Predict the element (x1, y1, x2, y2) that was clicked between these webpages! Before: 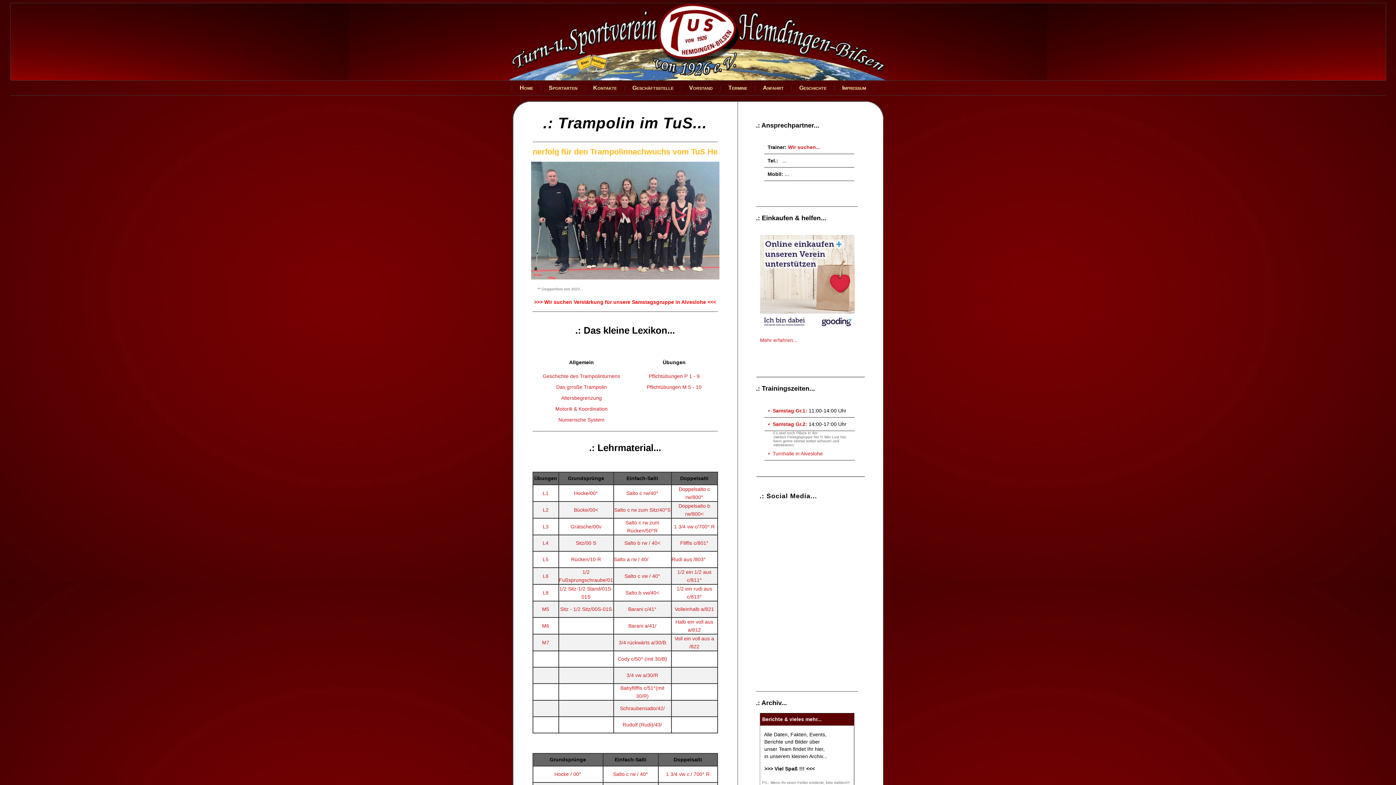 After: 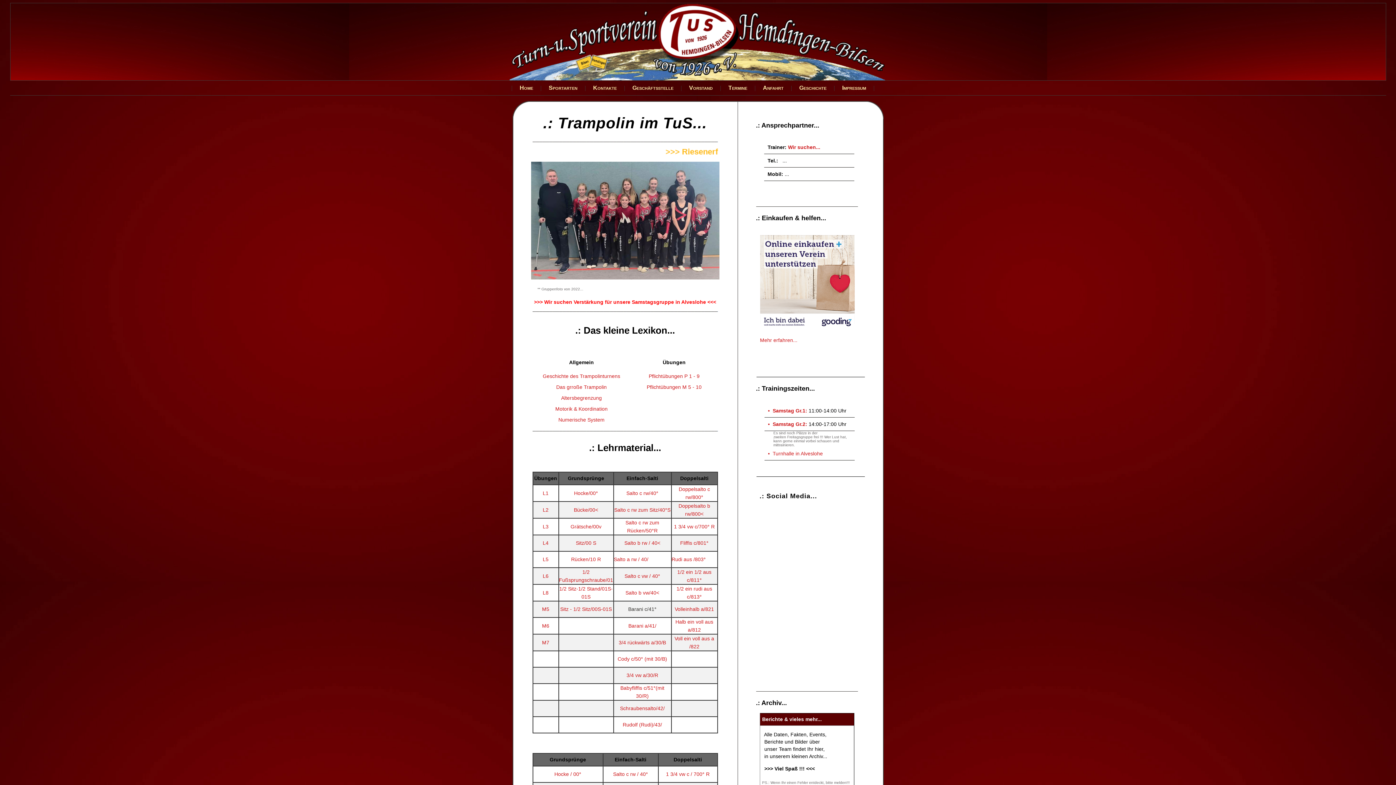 Action: label: Barani c/41° bbox: (628, 606, 656, 612)